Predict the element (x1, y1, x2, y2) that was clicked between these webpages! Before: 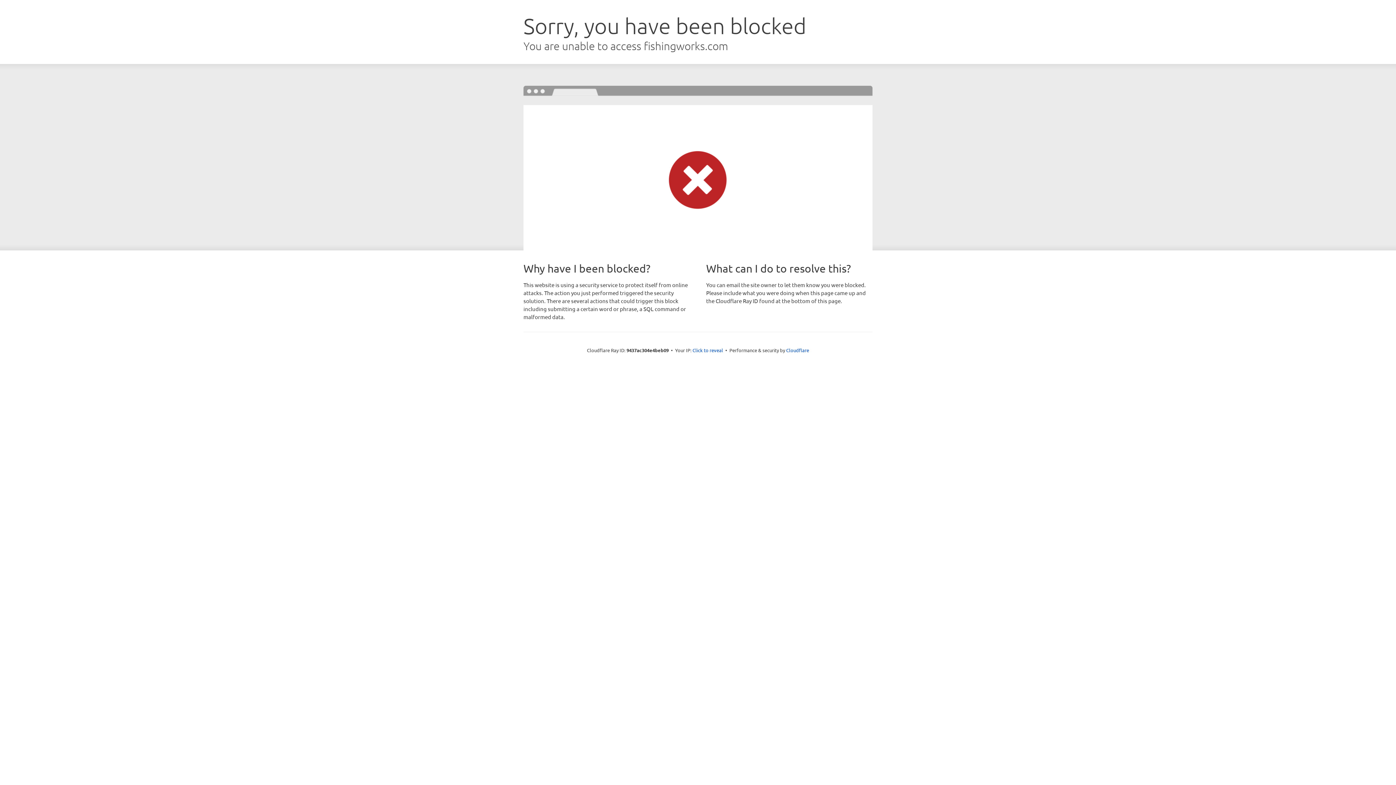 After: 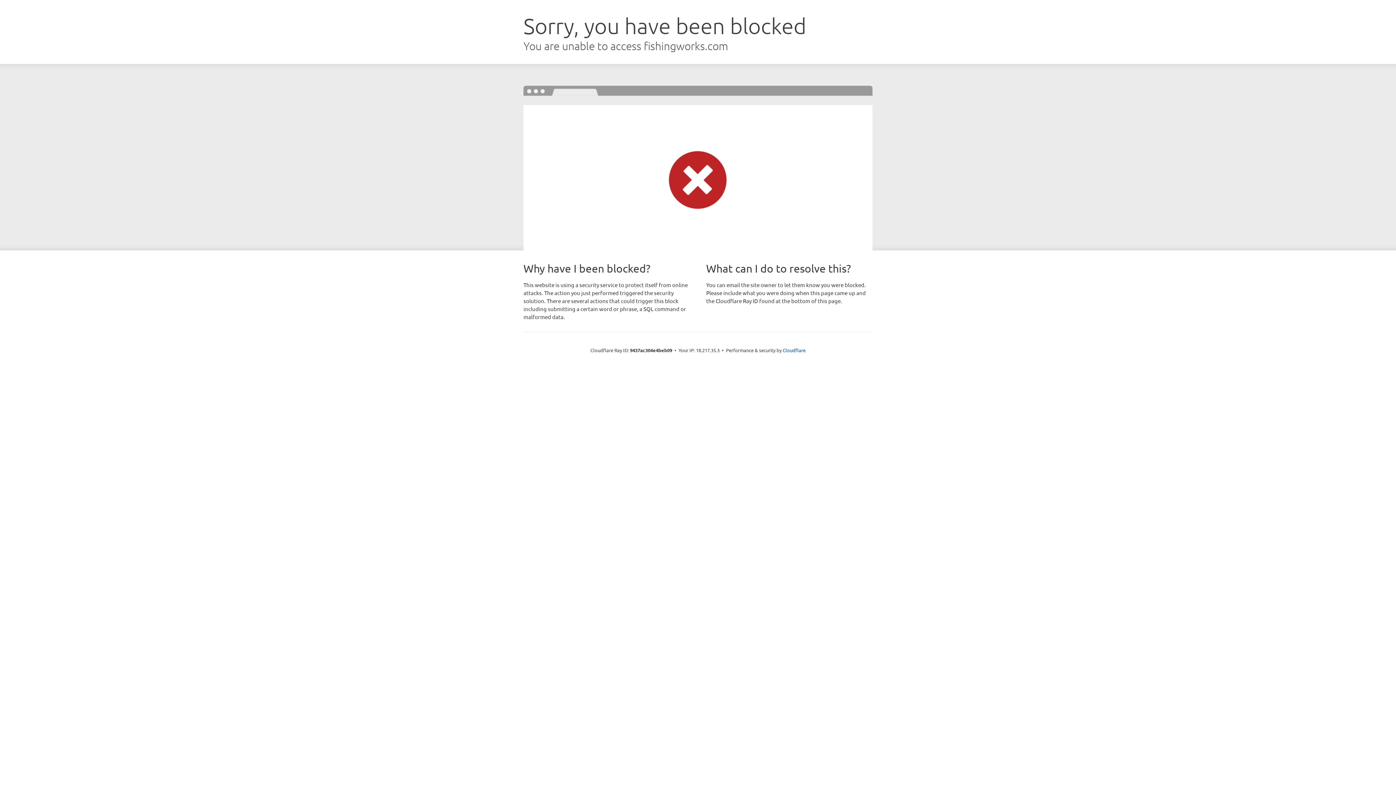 Action: label: Click to reveal bbox: (692, 346, 723, 353)